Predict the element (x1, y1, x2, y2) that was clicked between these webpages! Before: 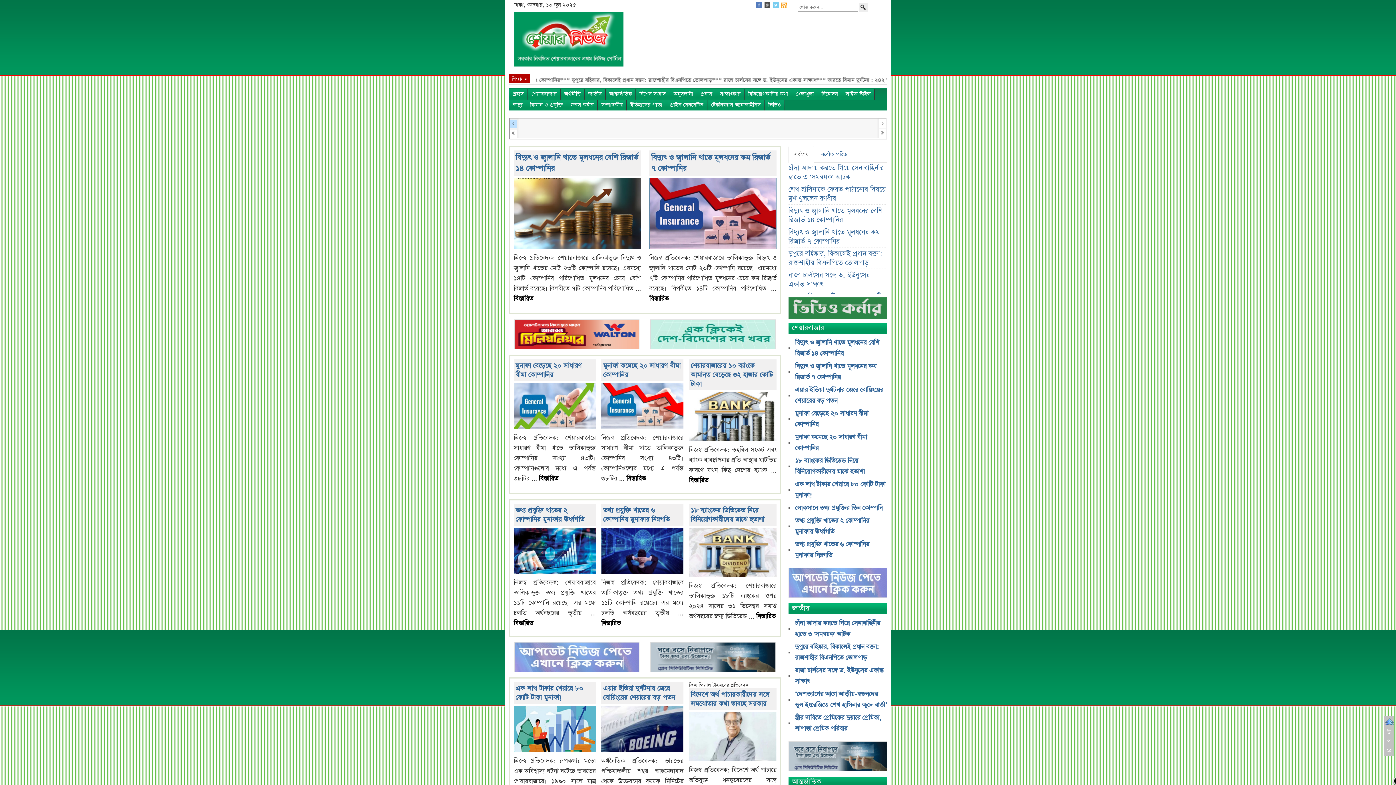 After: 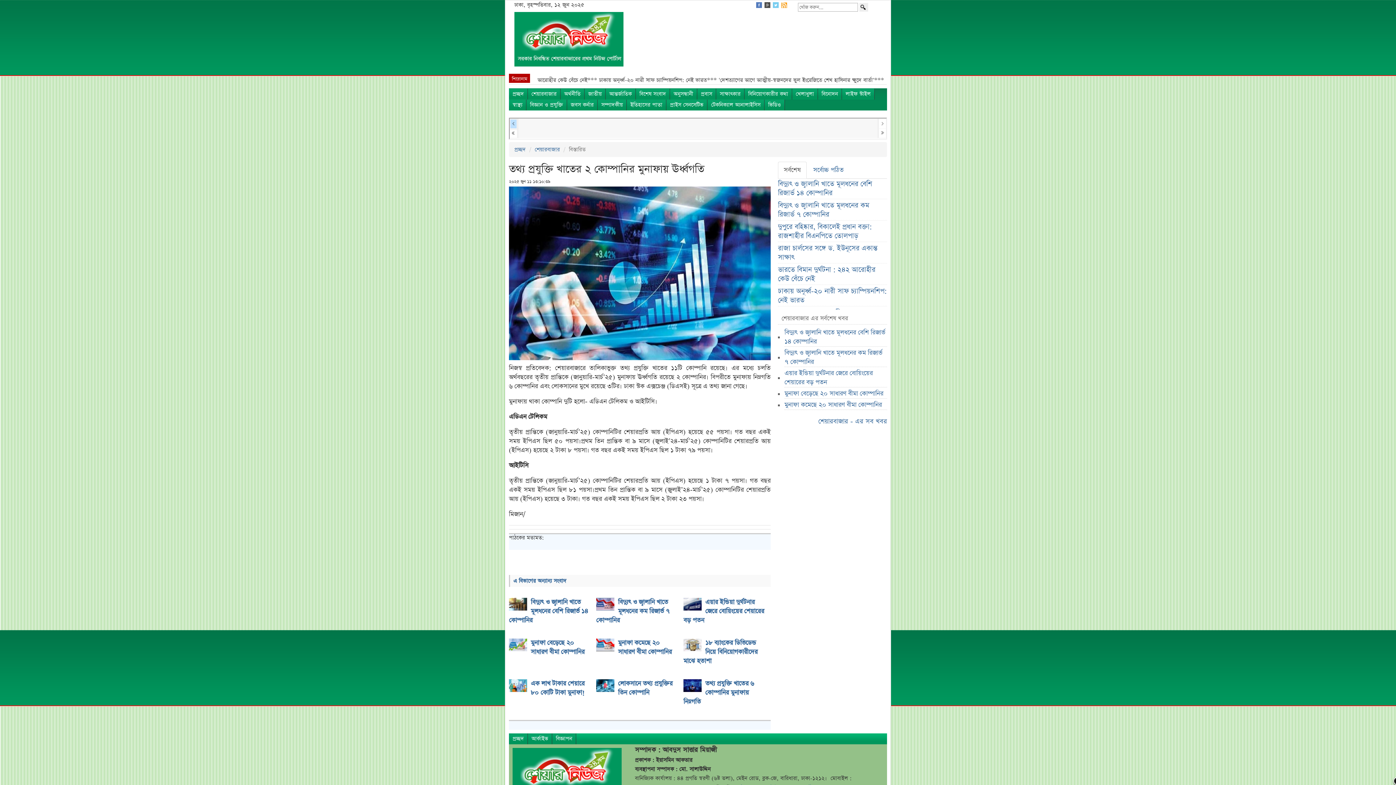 Action: label: তথ্য প্রযুক্তি খাতের ২ কোম্পানির মুনাফায় ঊর্ধ্বগতি bbox: (515, 506, 584, 524)